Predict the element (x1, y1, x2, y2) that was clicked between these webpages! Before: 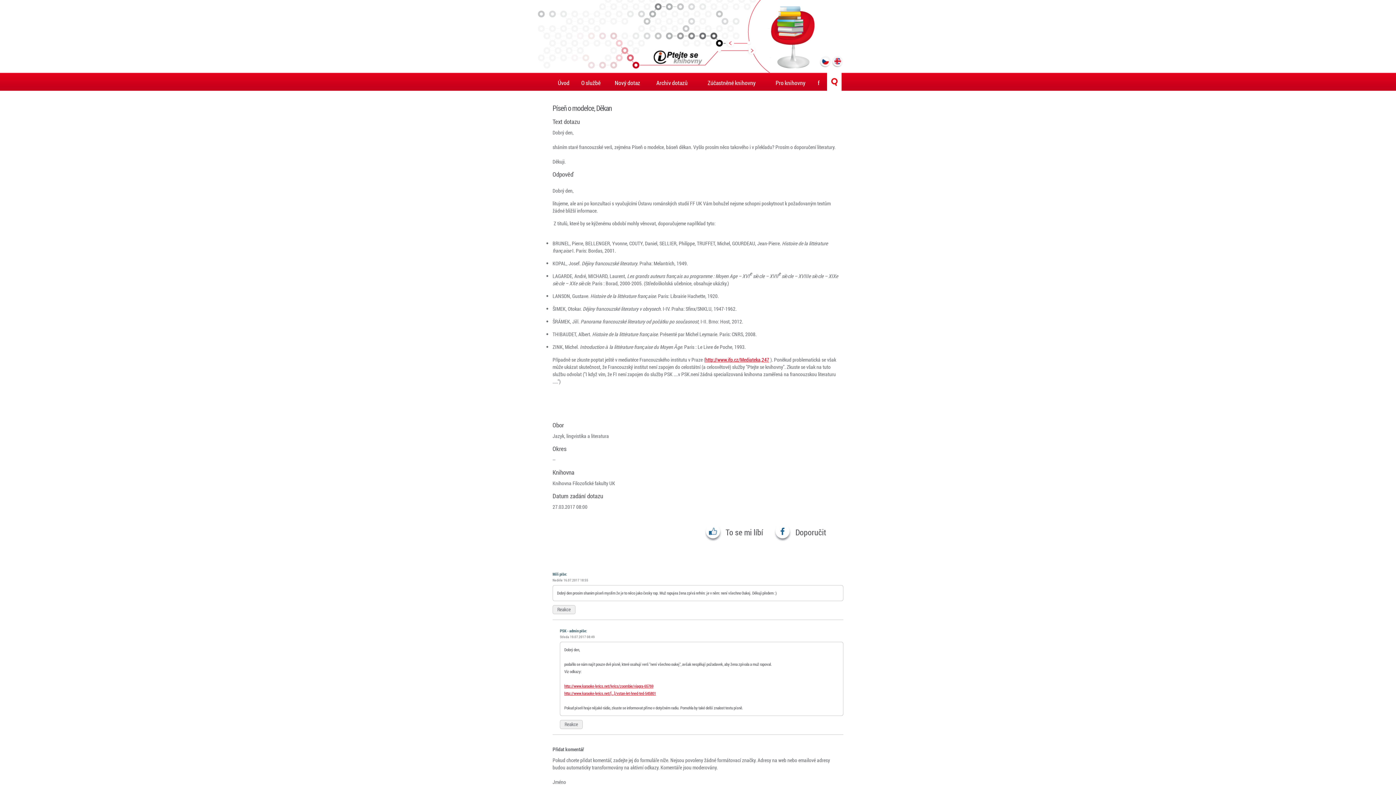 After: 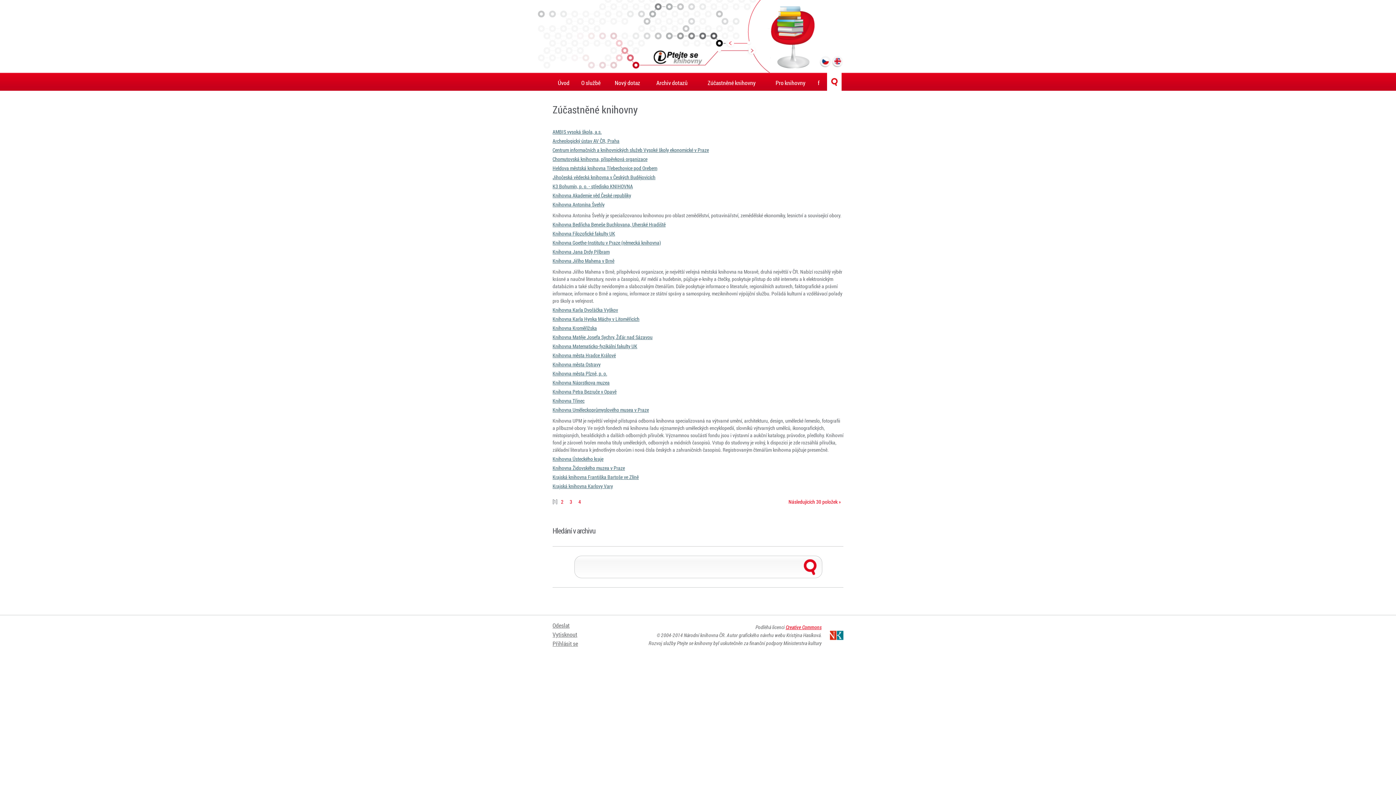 Action: label: Zúčastněné knihovny bbox: (696, 72, 767, 90)